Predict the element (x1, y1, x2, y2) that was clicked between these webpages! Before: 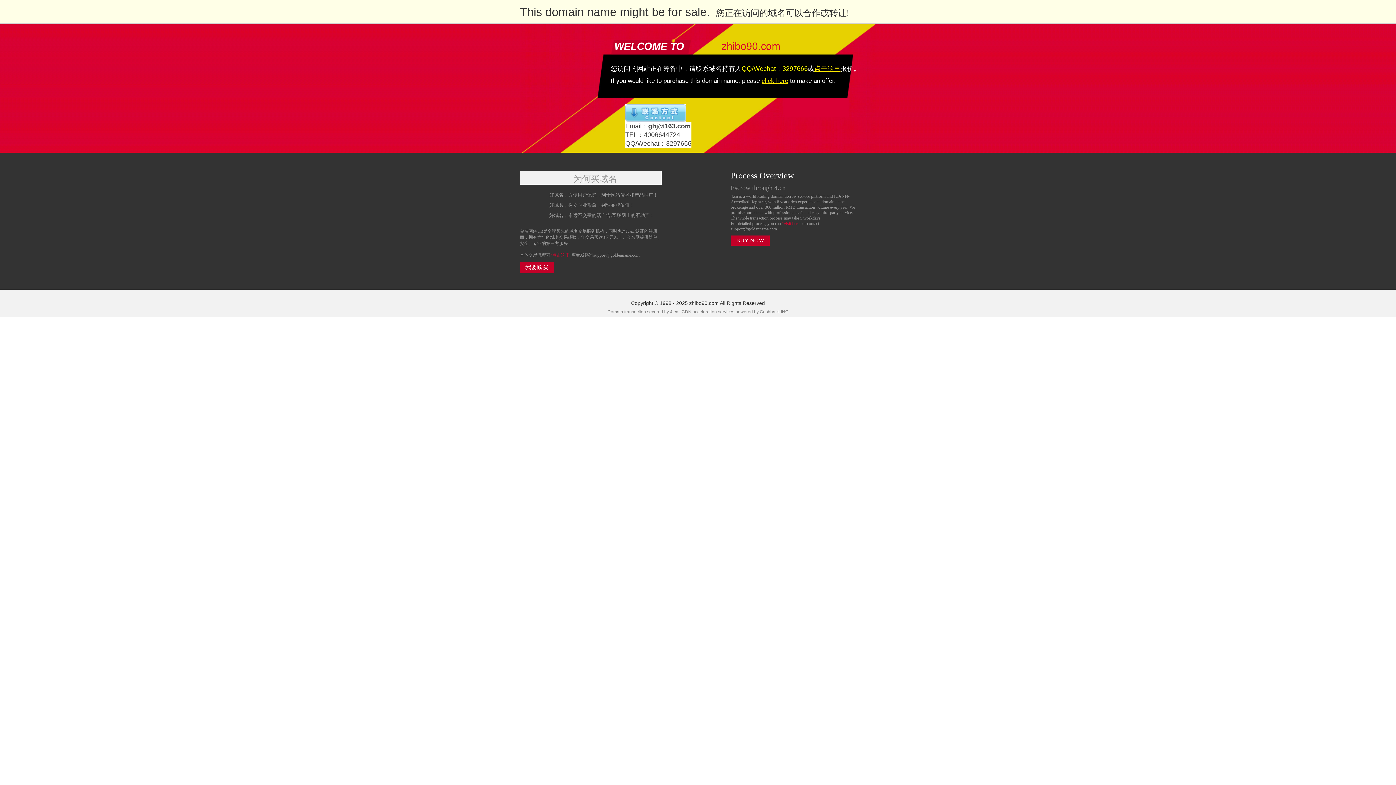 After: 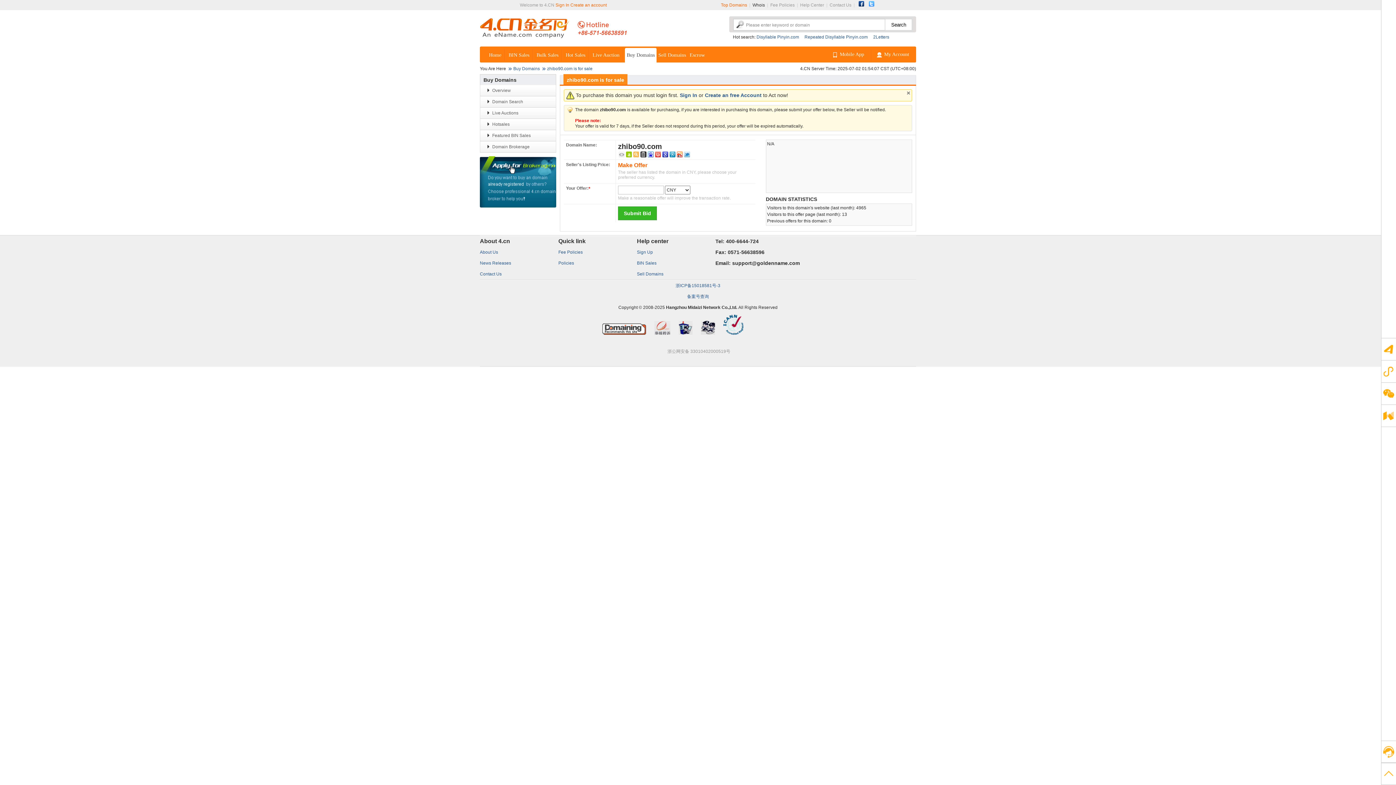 Action: bbox: (814, 63, 840, 72) label: 点击这里